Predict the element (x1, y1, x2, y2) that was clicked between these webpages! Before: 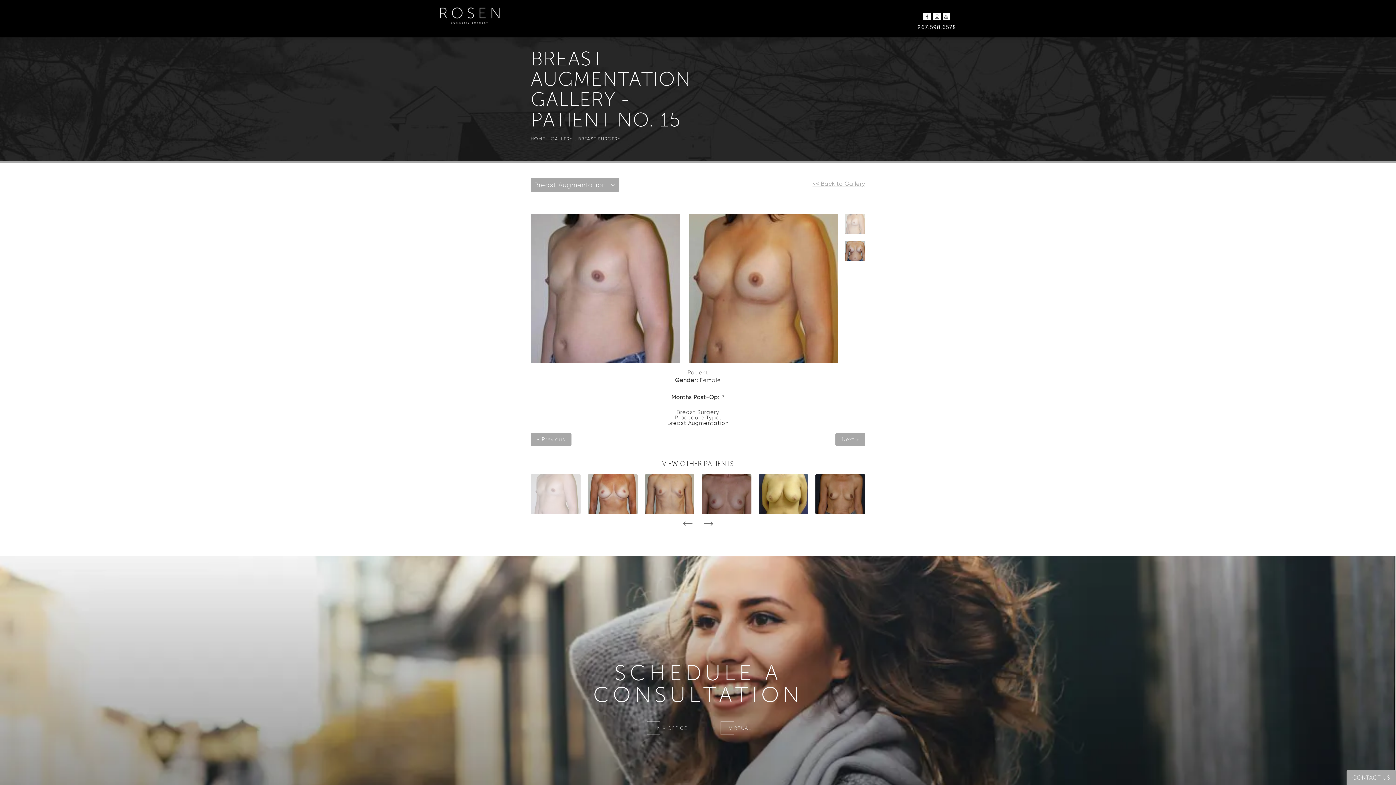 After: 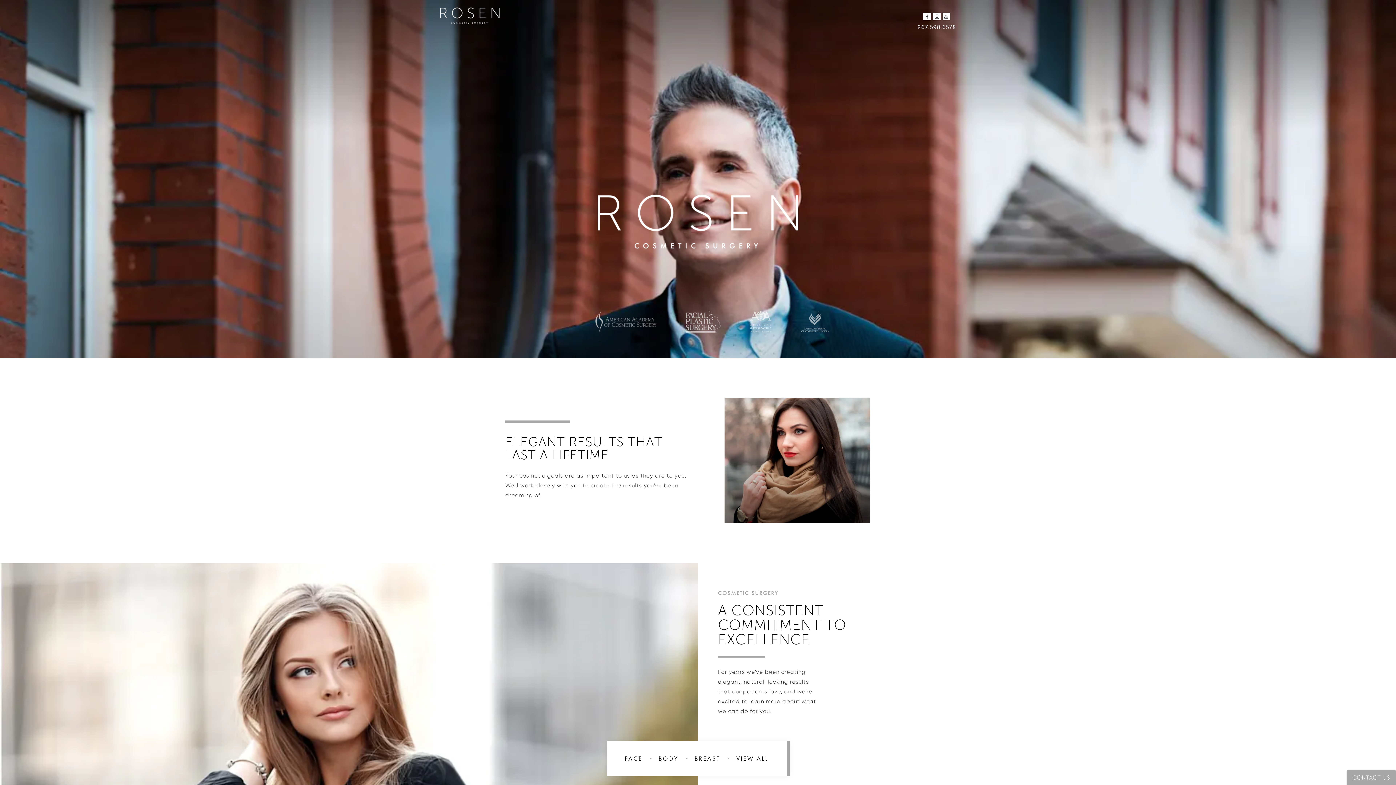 Action: label: Breadcrumbs to help navigate the user bbox: (530, 136, 545, 141)